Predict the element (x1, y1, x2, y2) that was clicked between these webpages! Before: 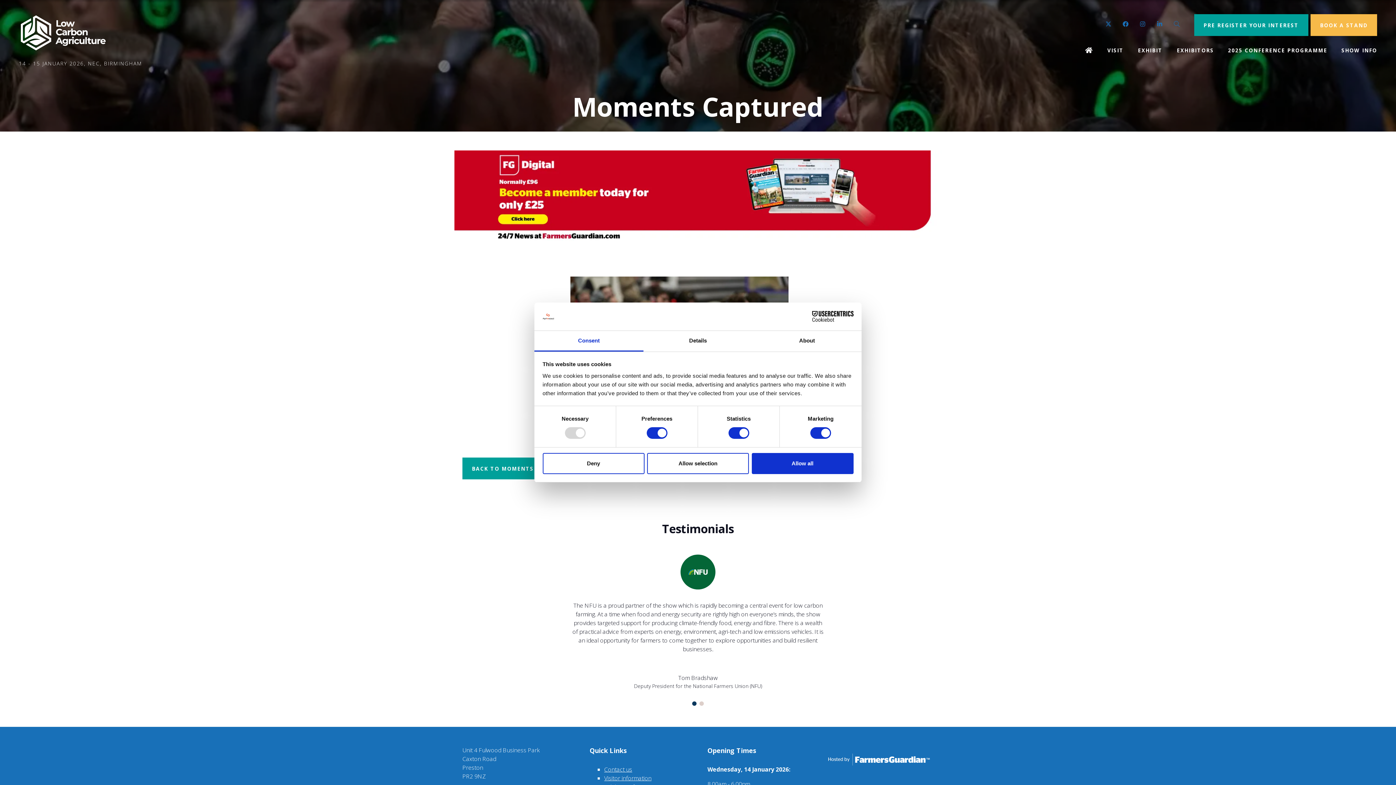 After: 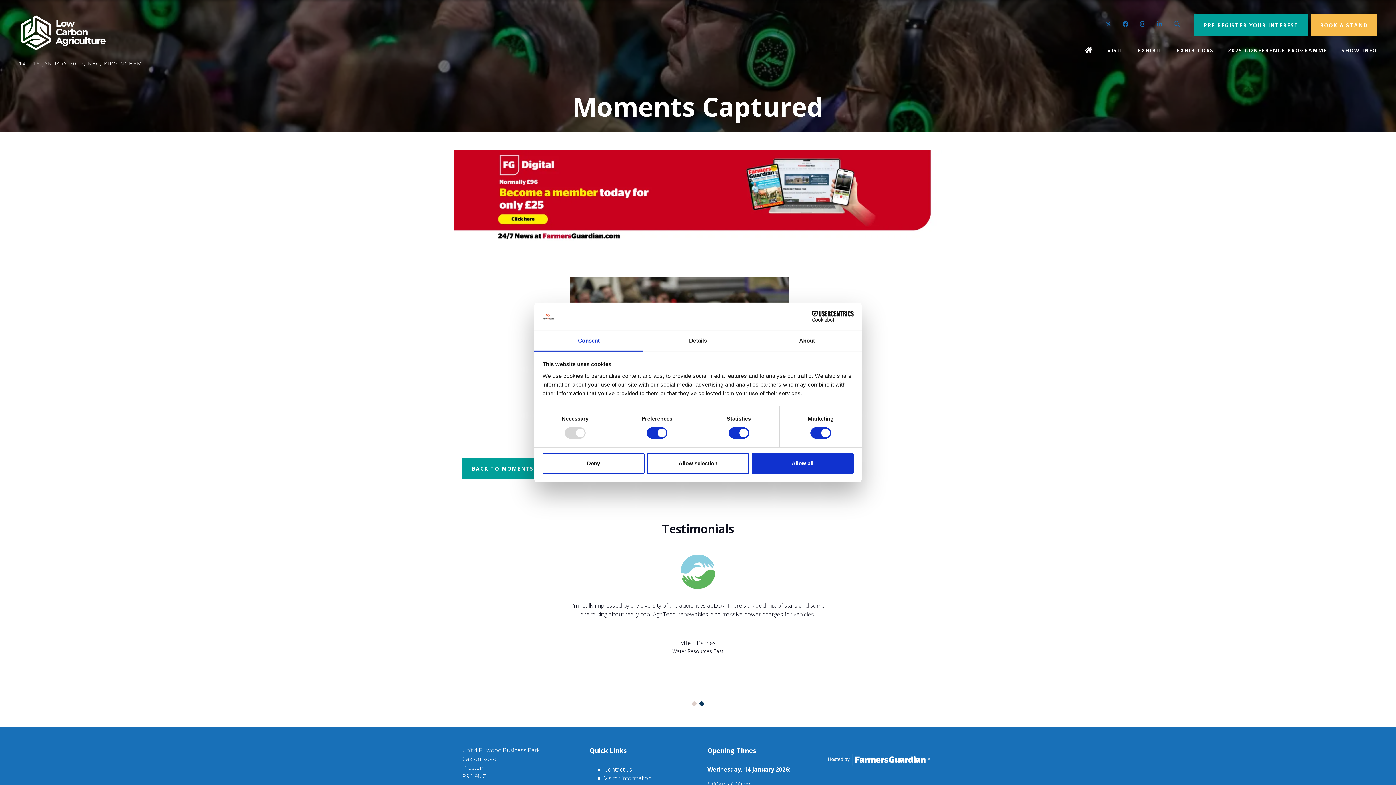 Action: bbox: (699, 701, 704, 706) label: 2